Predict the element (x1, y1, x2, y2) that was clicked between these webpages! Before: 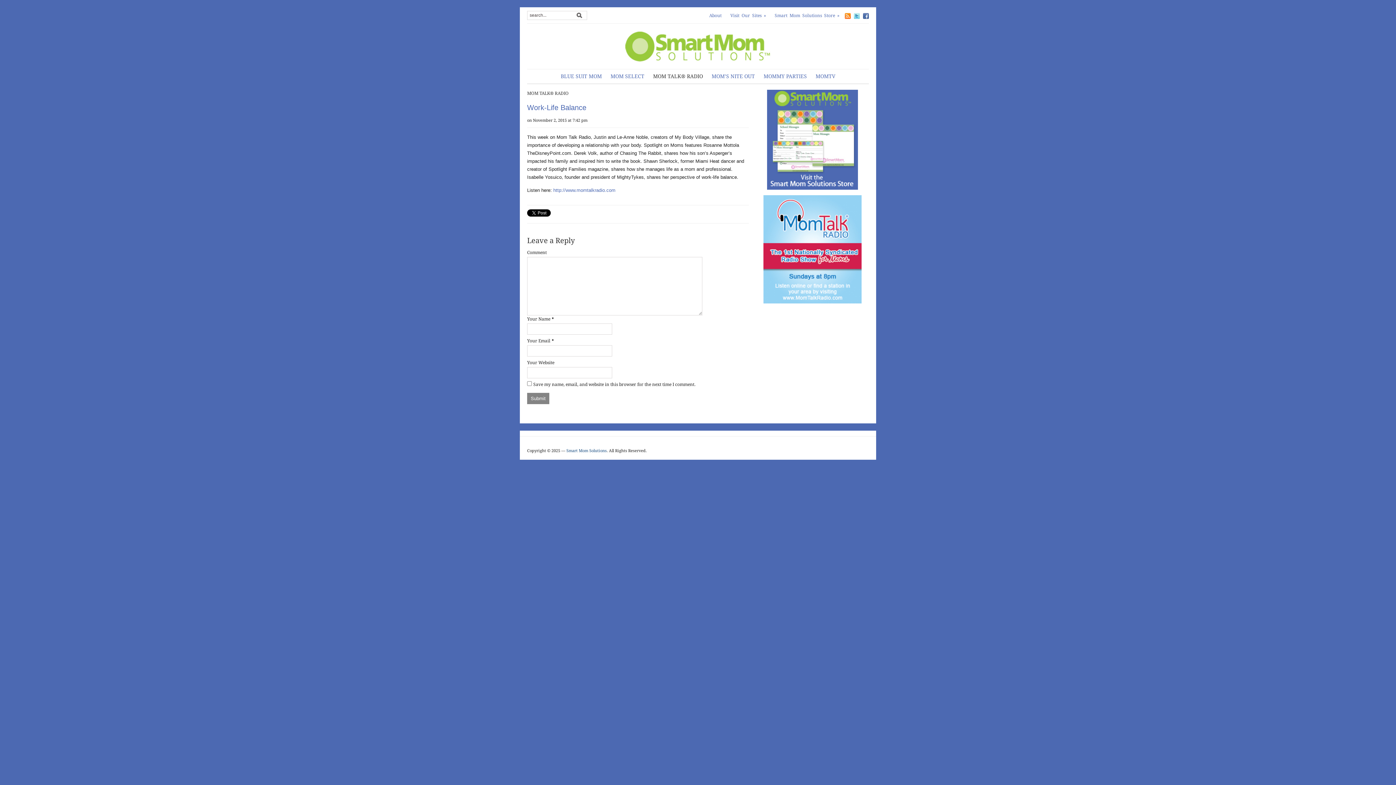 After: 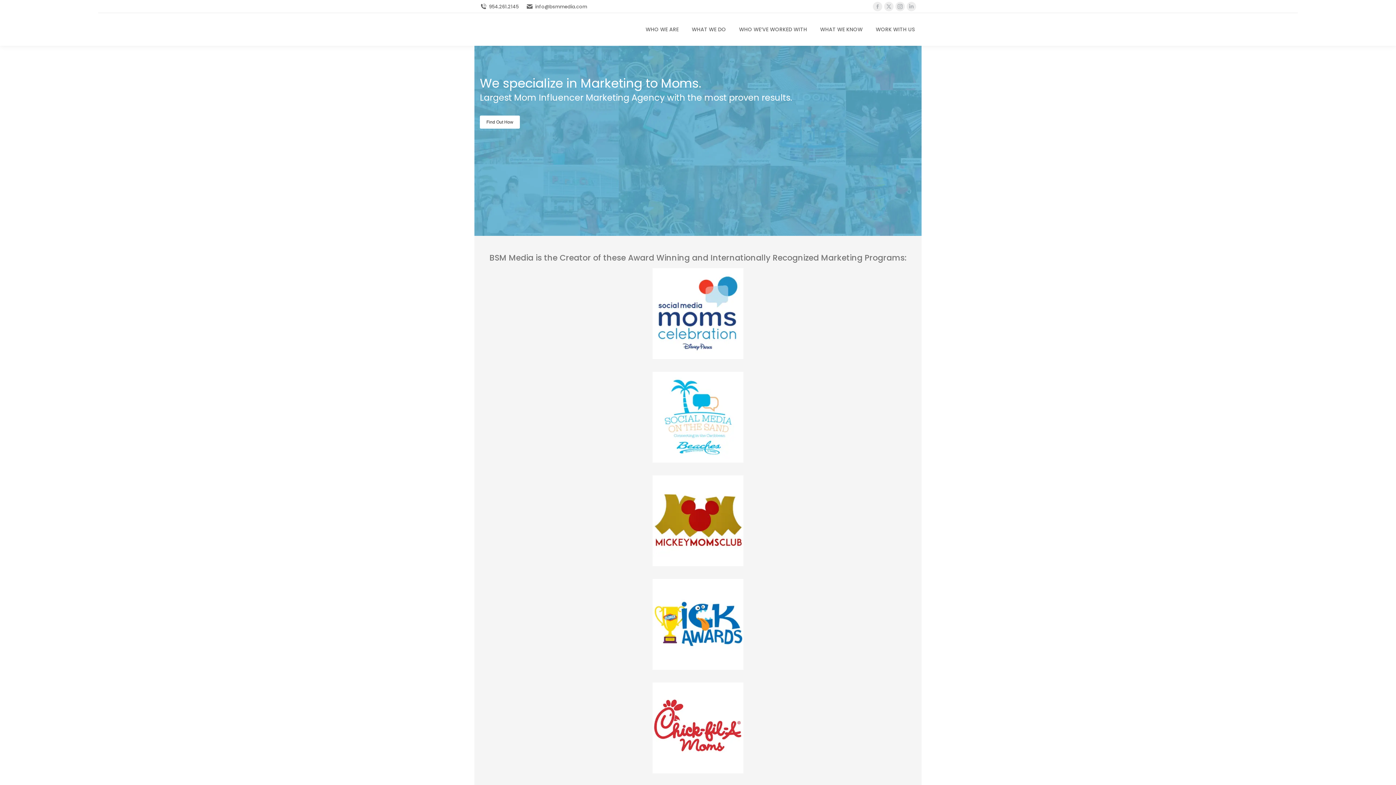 Action: label: http://www.momtalkradio.com bbox: (553, 187, 615, 193)